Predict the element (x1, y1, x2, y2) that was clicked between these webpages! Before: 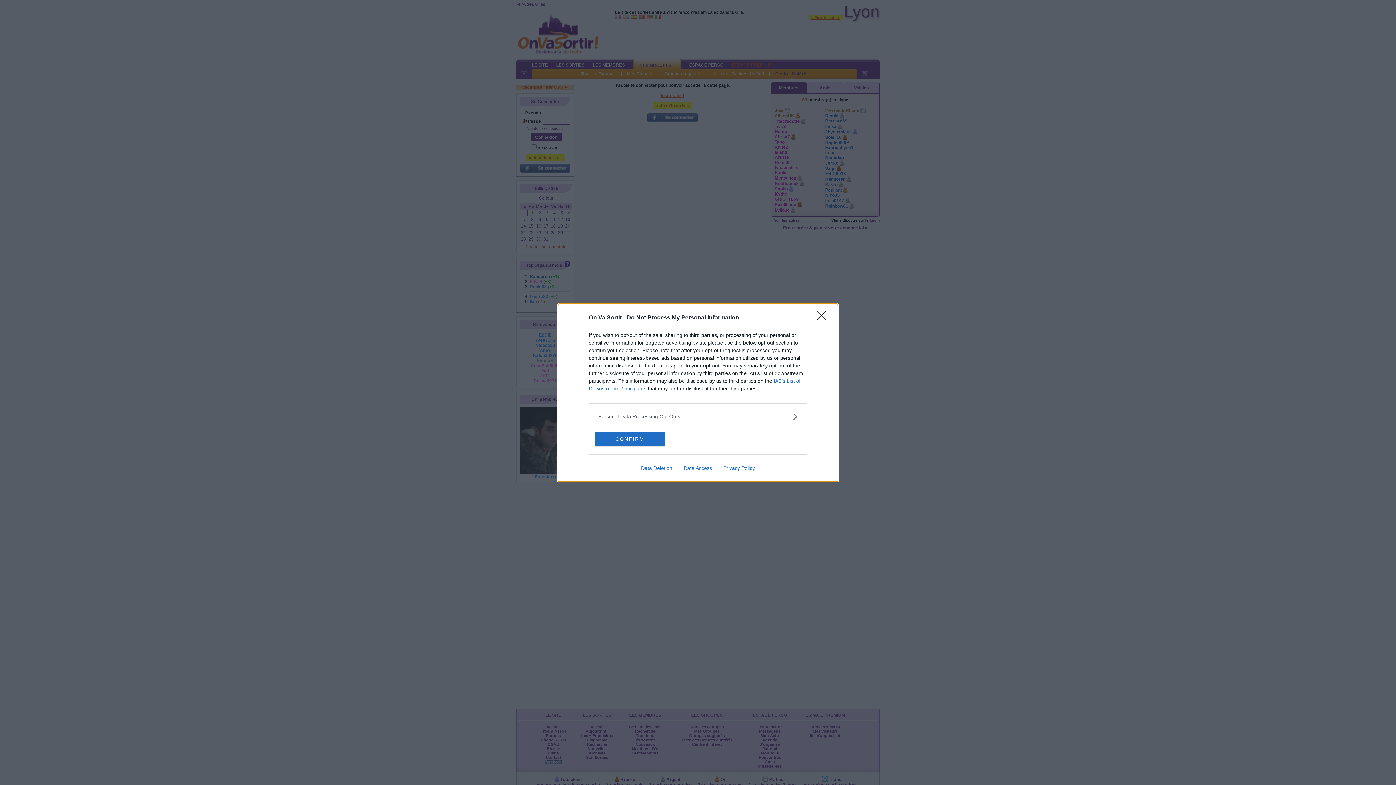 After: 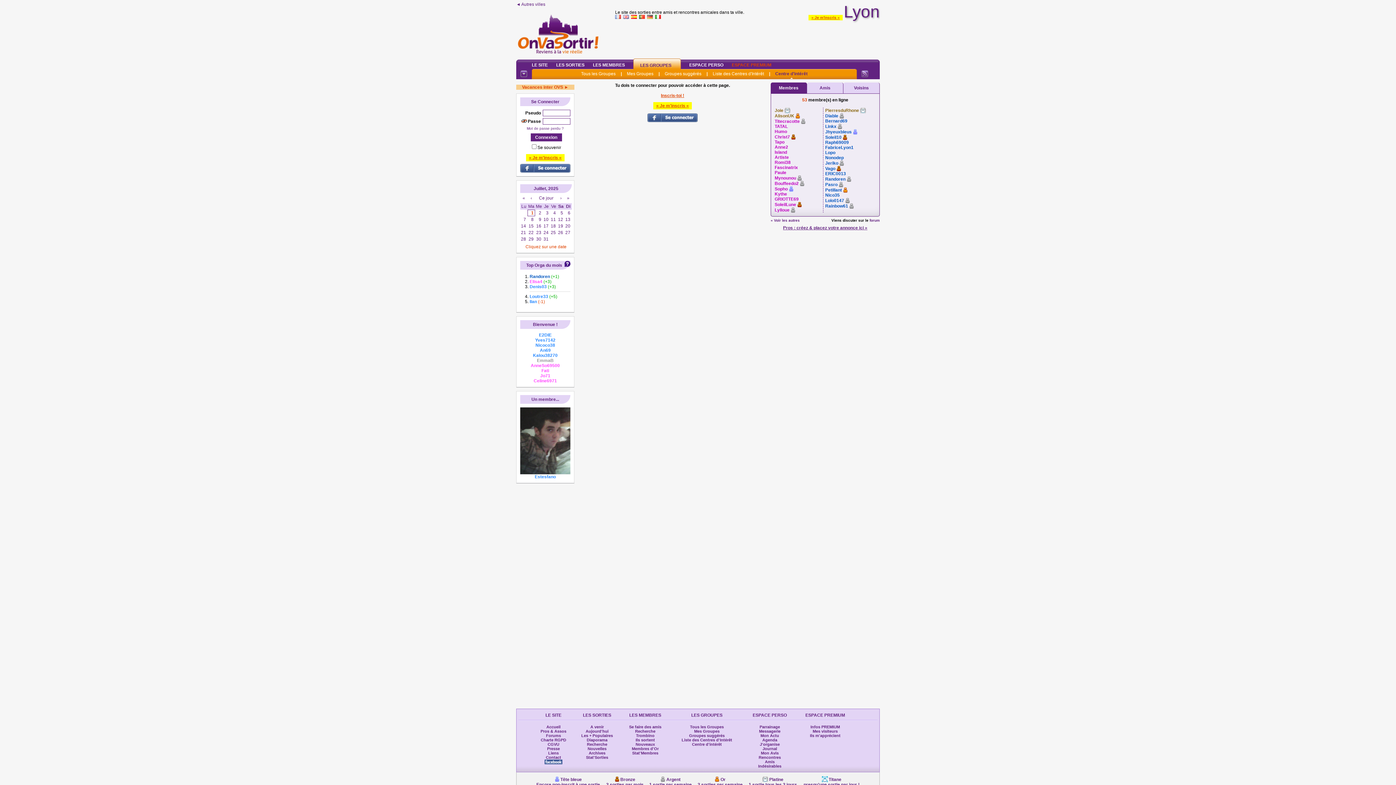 Action: bbox: (595, 431, 664, 446) label: CONFIRM